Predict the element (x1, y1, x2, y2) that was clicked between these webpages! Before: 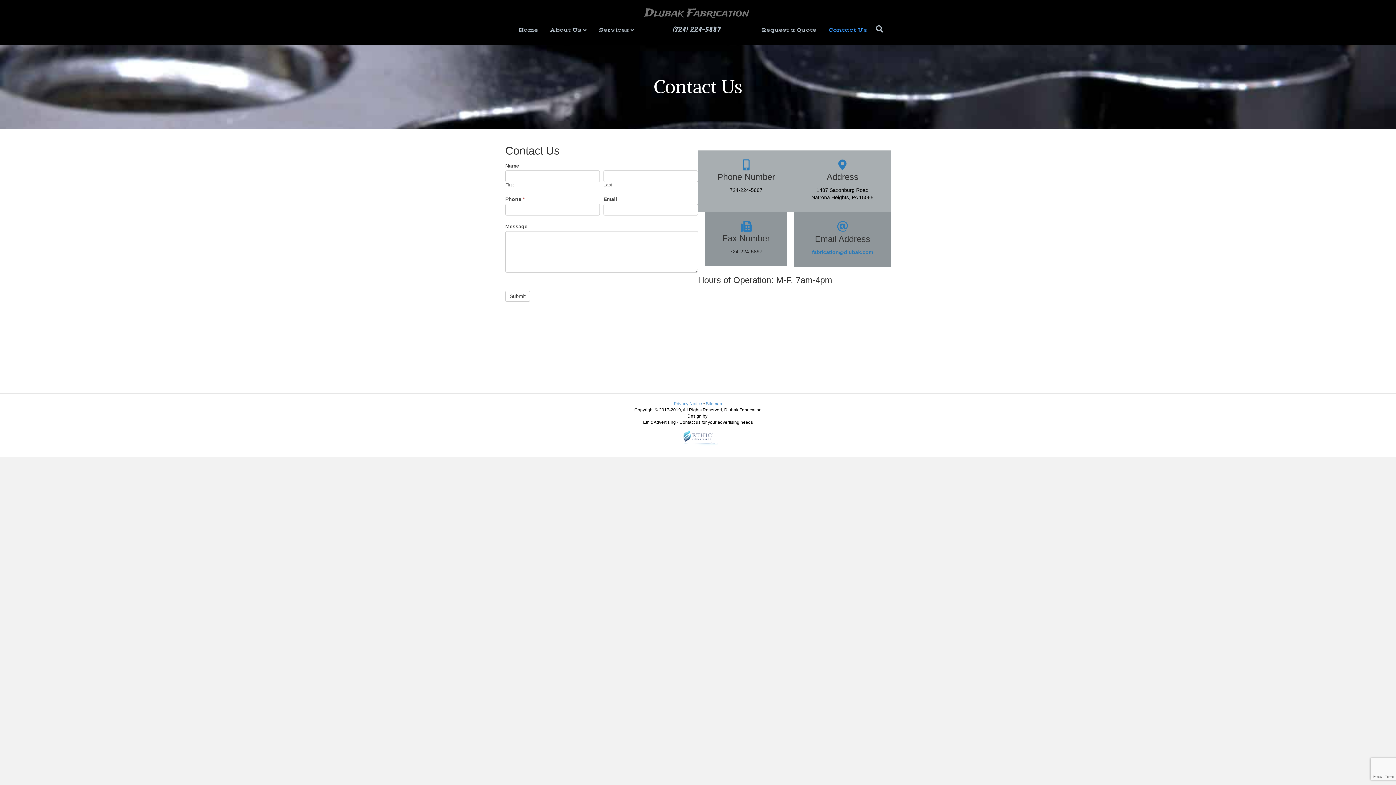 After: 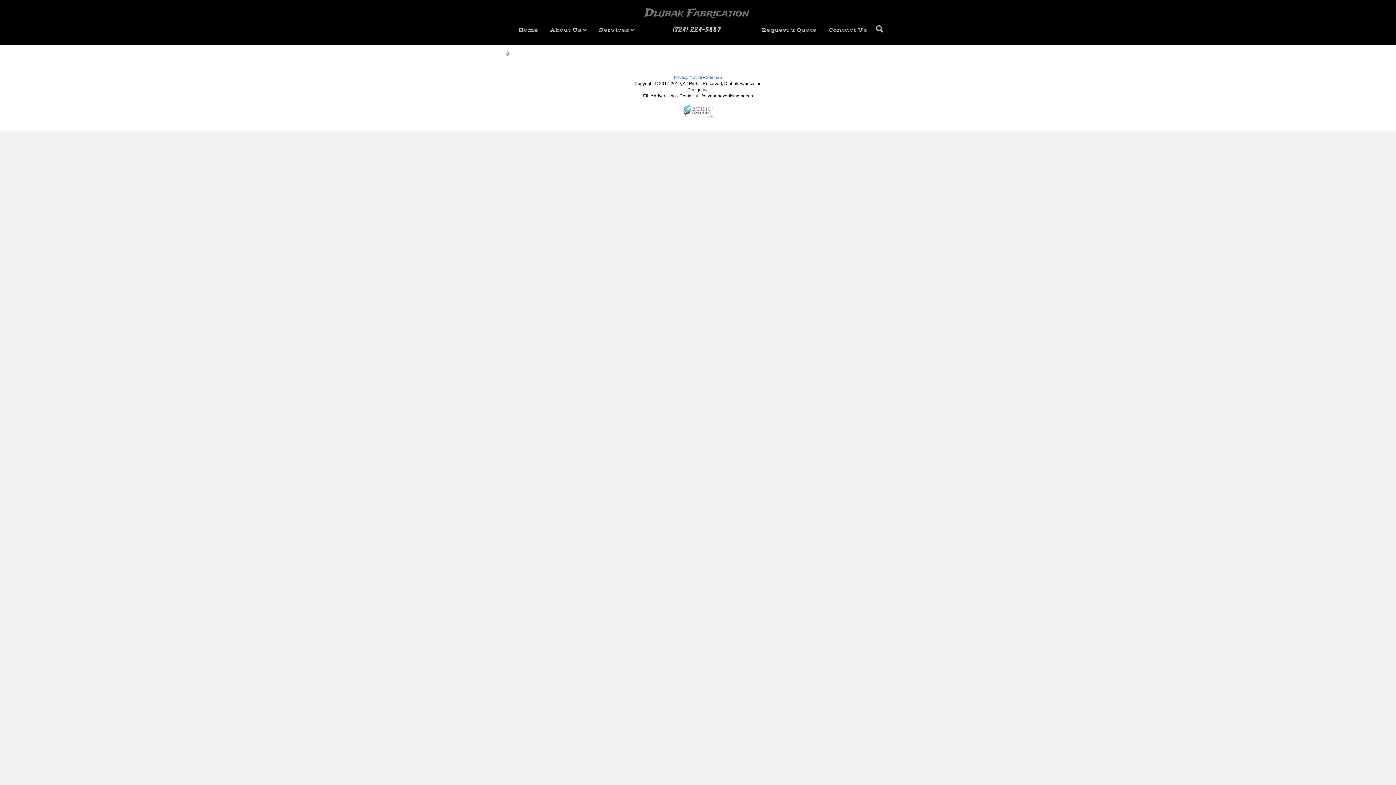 Action: bbox: (674, 401, 703, 406) label: Privacy Notice 